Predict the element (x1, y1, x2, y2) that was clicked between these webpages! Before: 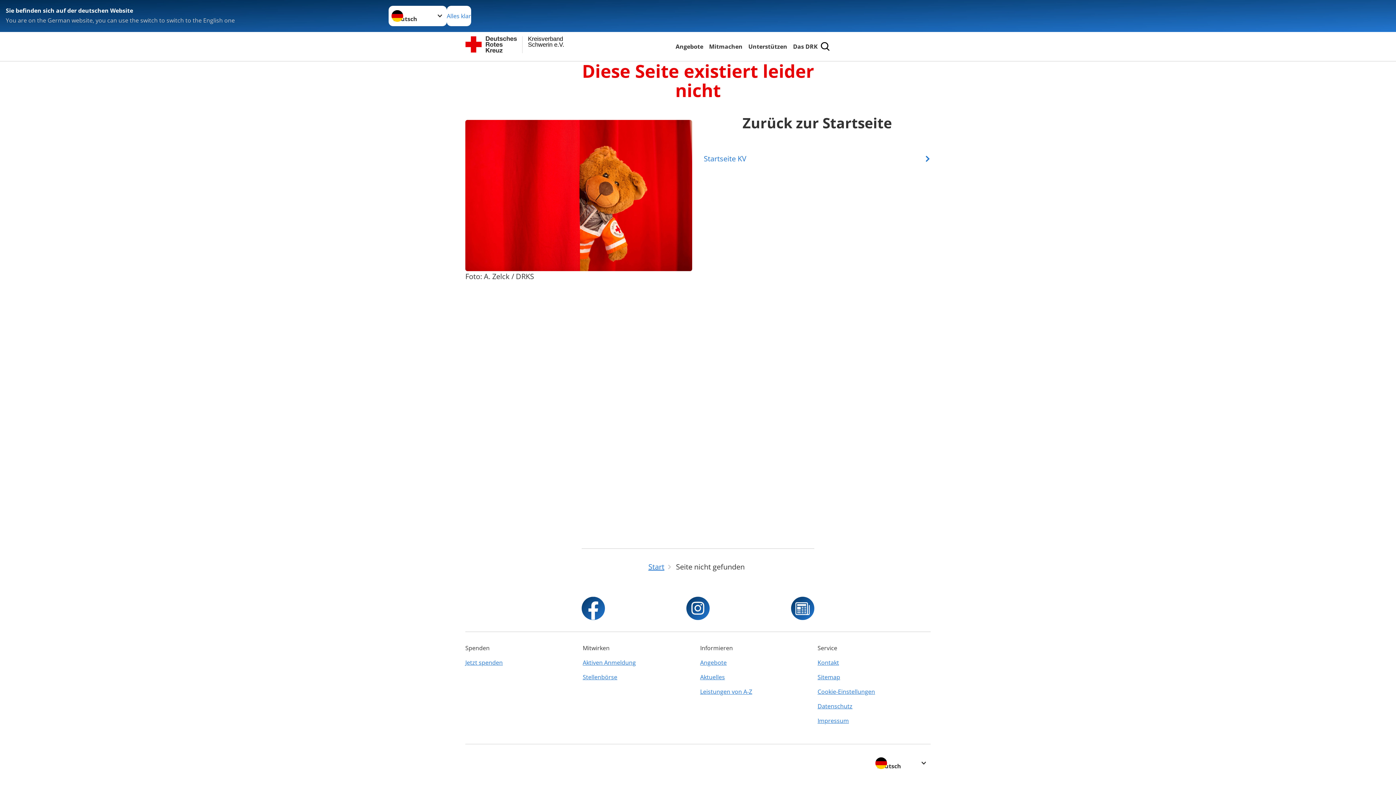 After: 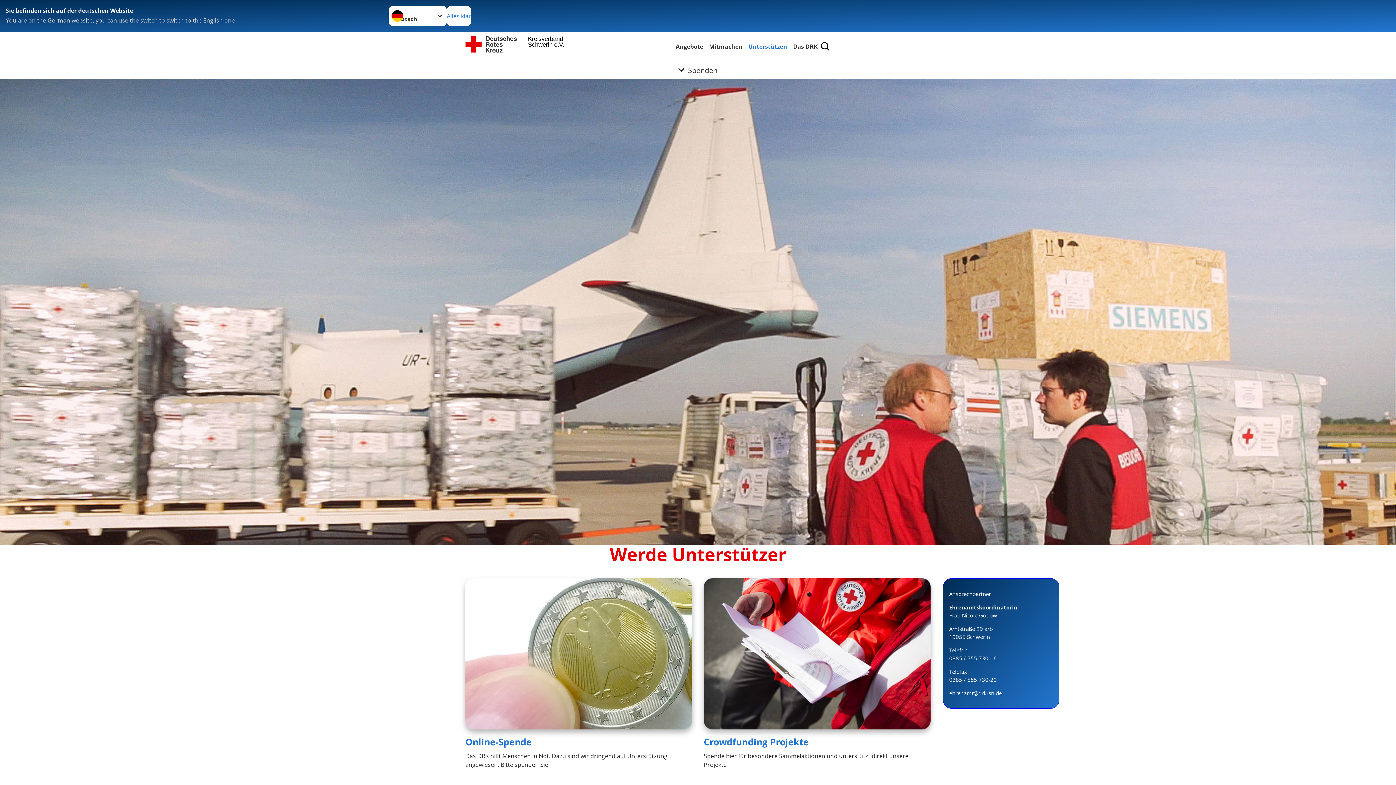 Action: bbox: (465, 655, 578, 670) label: Jetzt spenden